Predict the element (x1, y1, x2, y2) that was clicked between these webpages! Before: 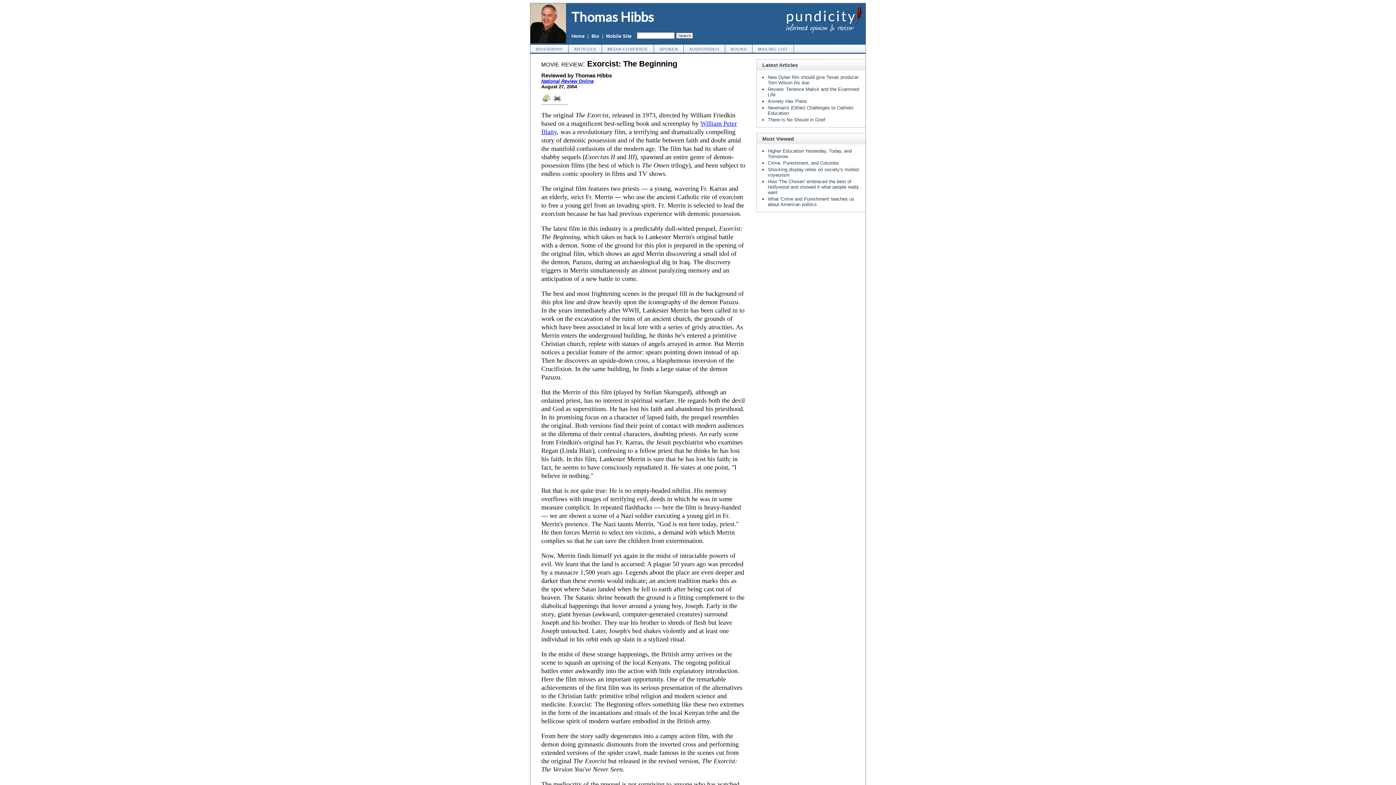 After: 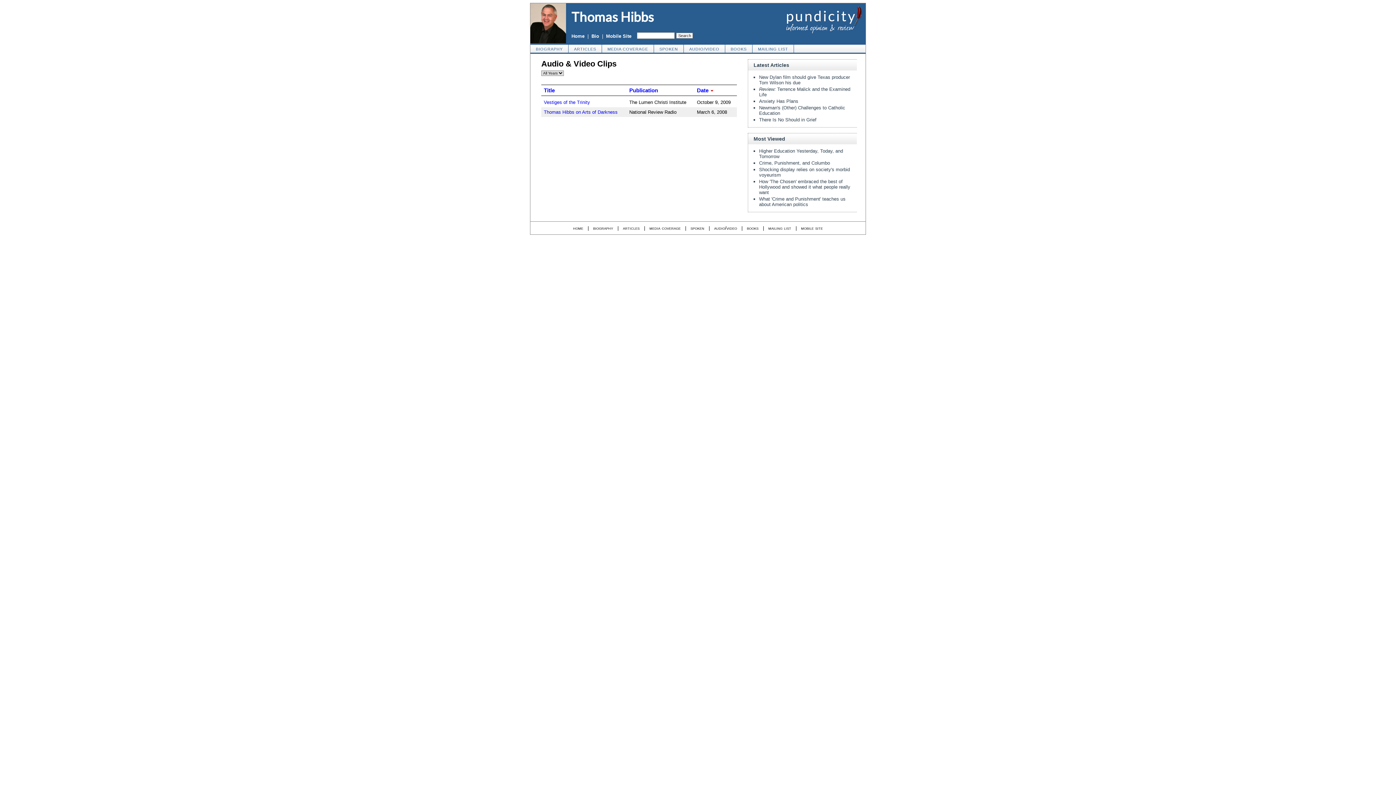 Action: label: AUDIO/VIDEO bbox: (684, 44, 725, 52)